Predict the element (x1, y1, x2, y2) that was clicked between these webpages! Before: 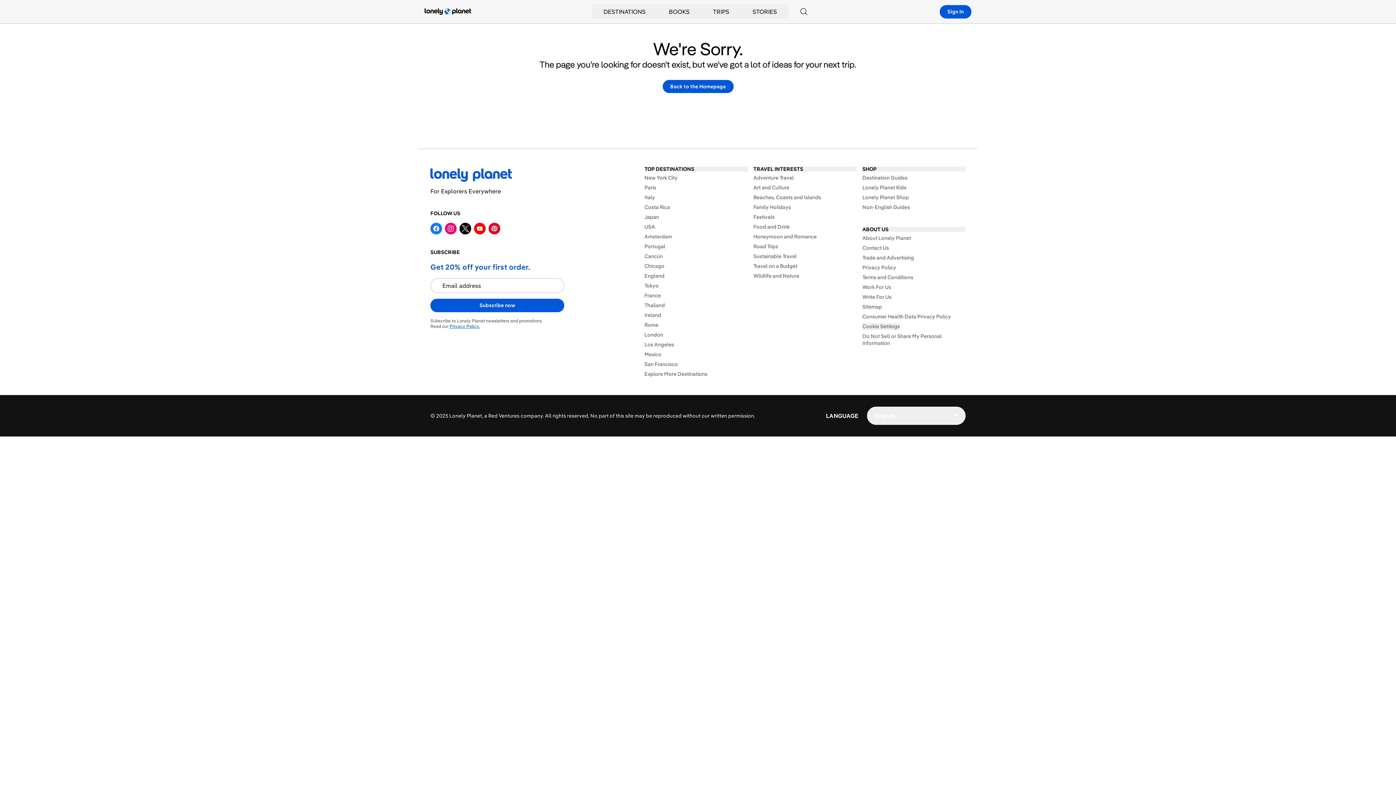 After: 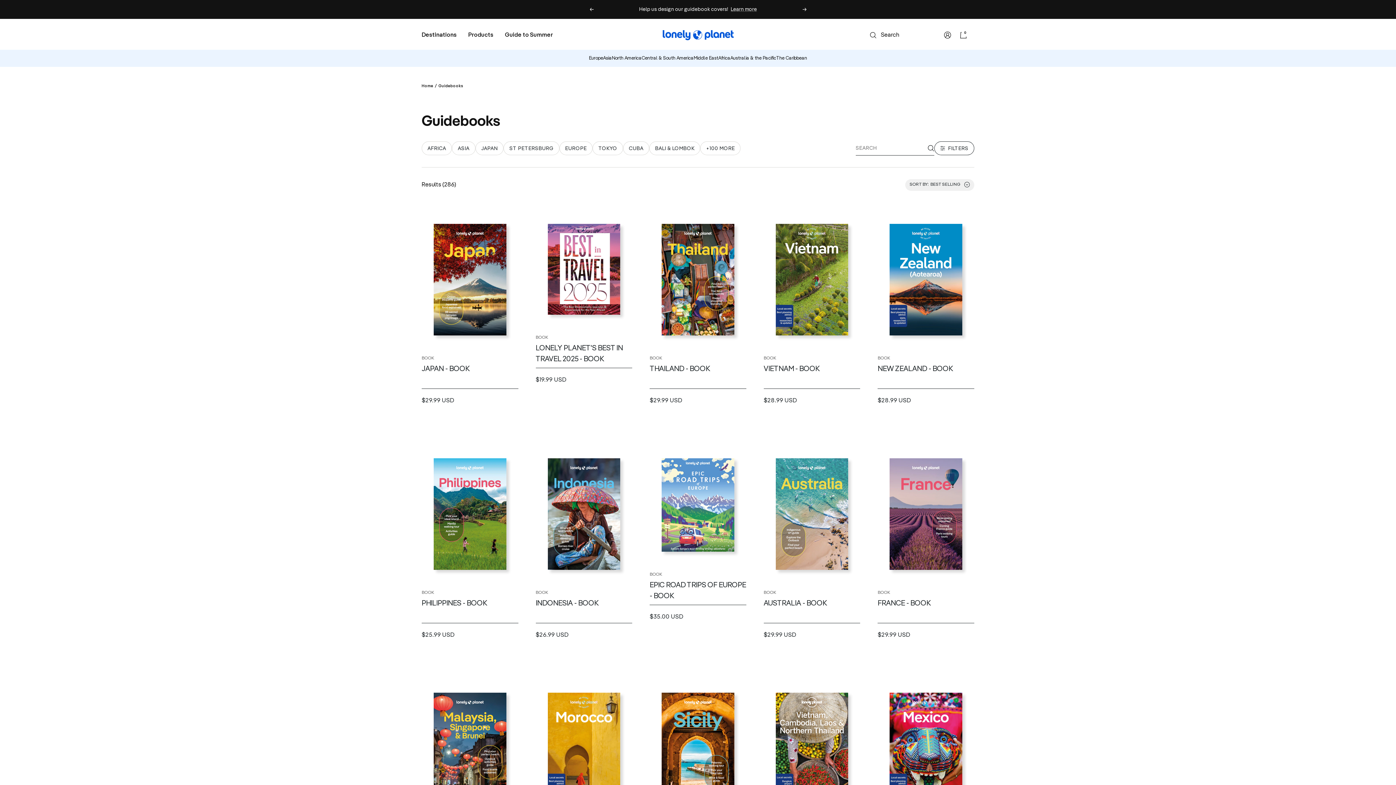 Action: bbox: (862, 174, 965, 181) label: Destination Guides